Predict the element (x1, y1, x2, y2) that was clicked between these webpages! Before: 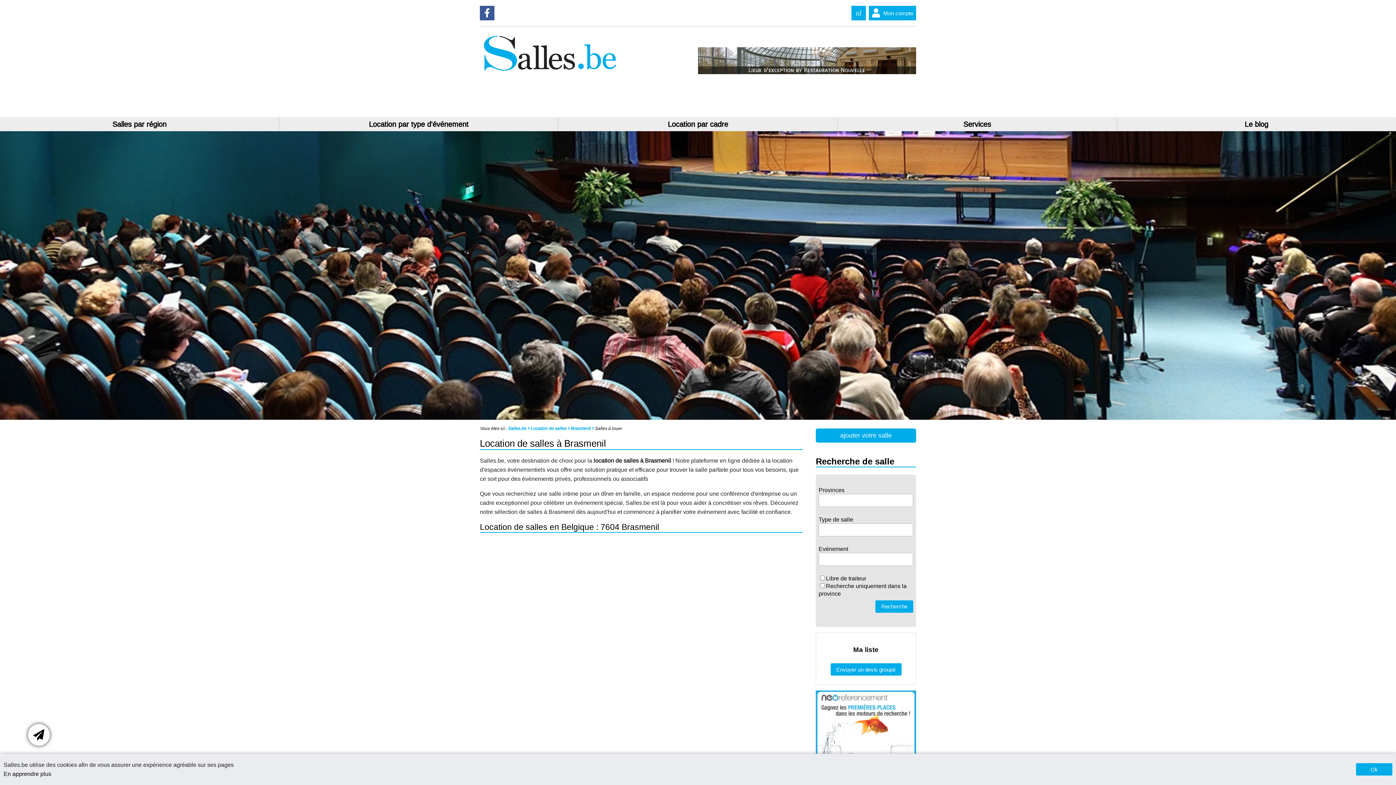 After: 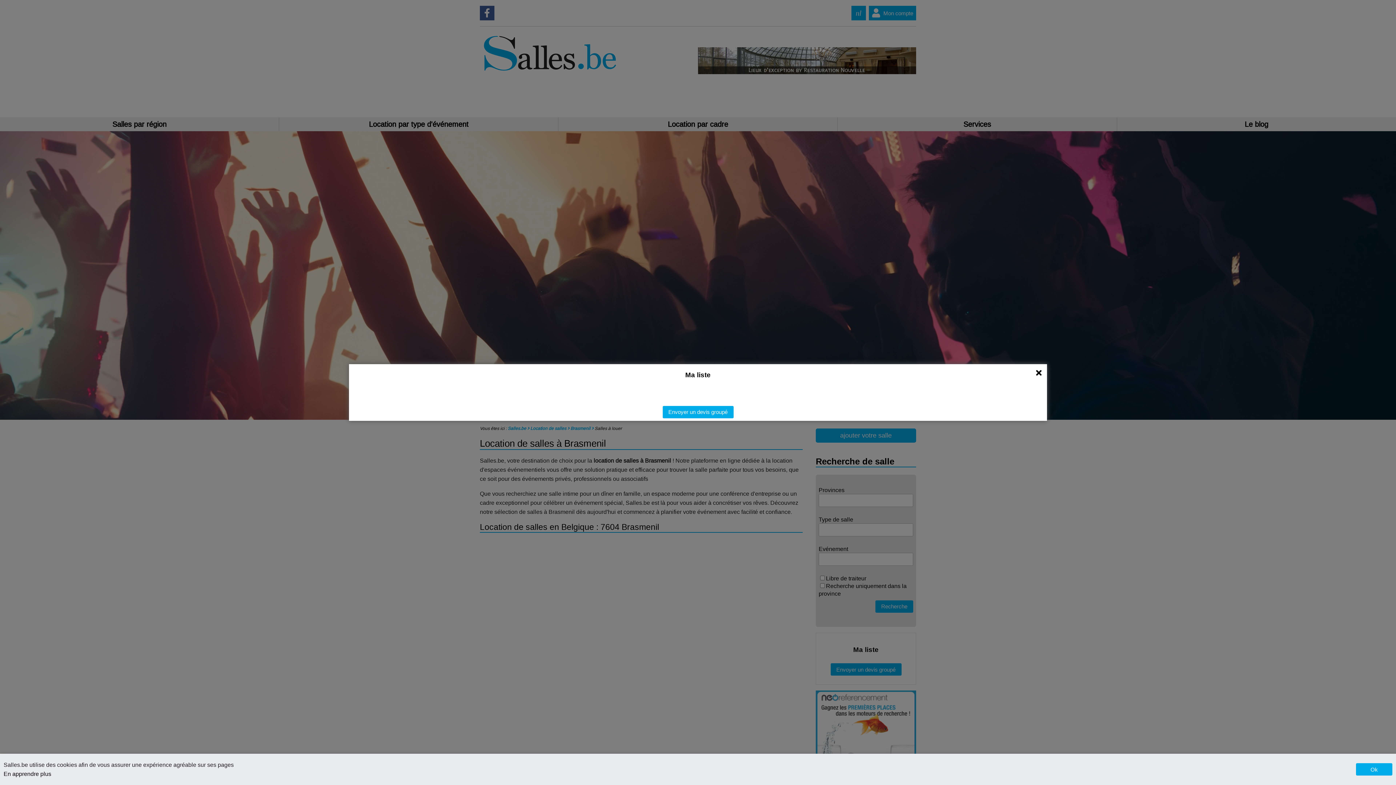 Action: bbox: (27, 724, 49, 746)